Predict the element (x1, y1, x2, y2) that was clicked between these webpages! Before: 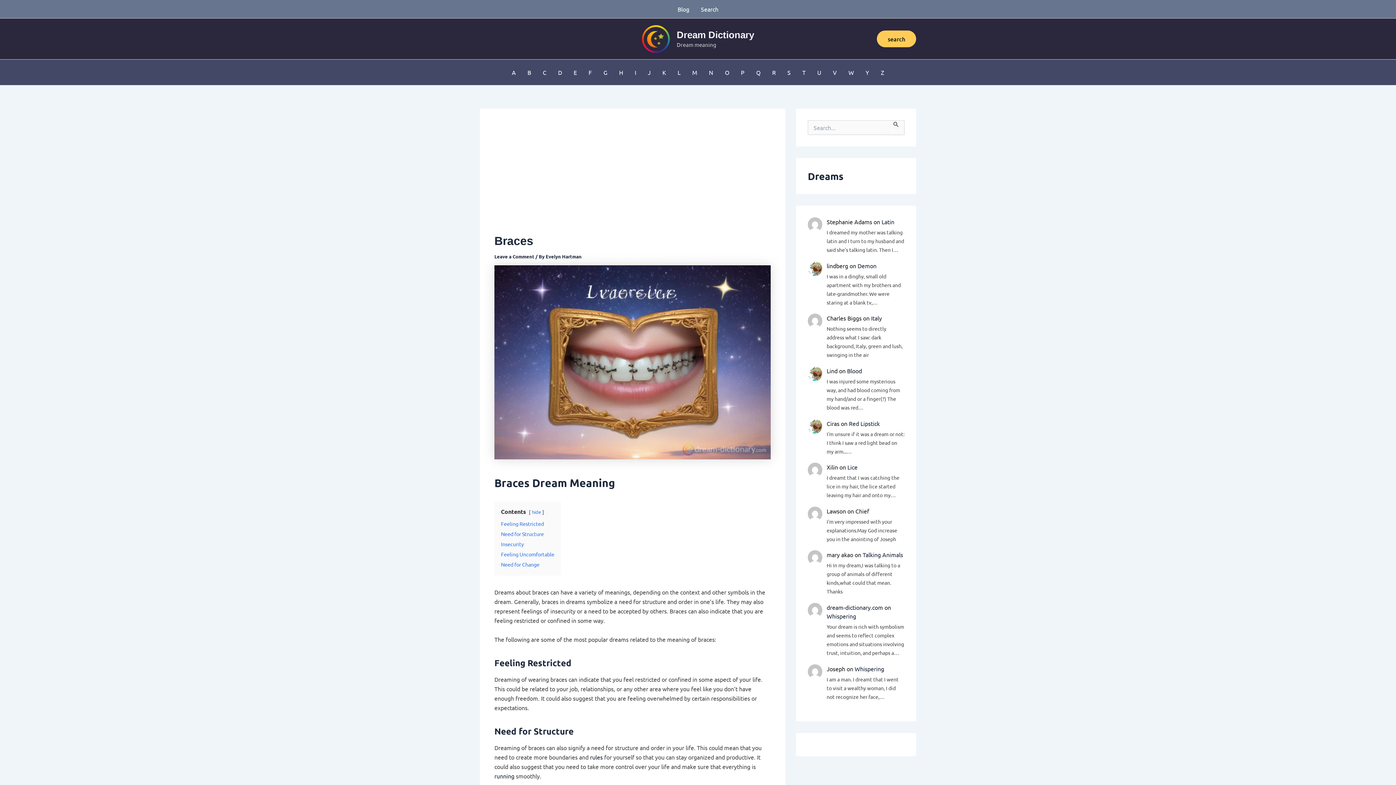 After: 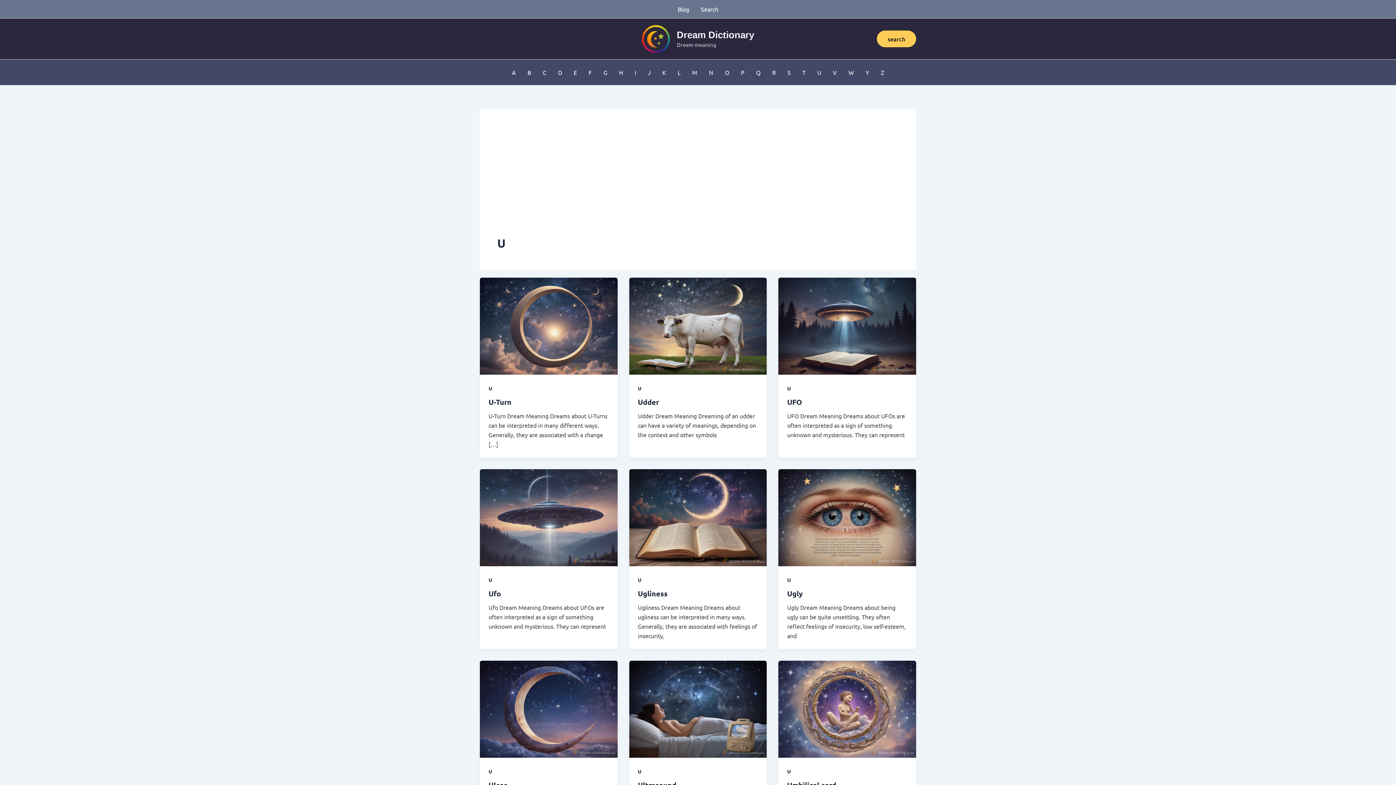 Action: bbox: (811, 61, 827, 83) label: U